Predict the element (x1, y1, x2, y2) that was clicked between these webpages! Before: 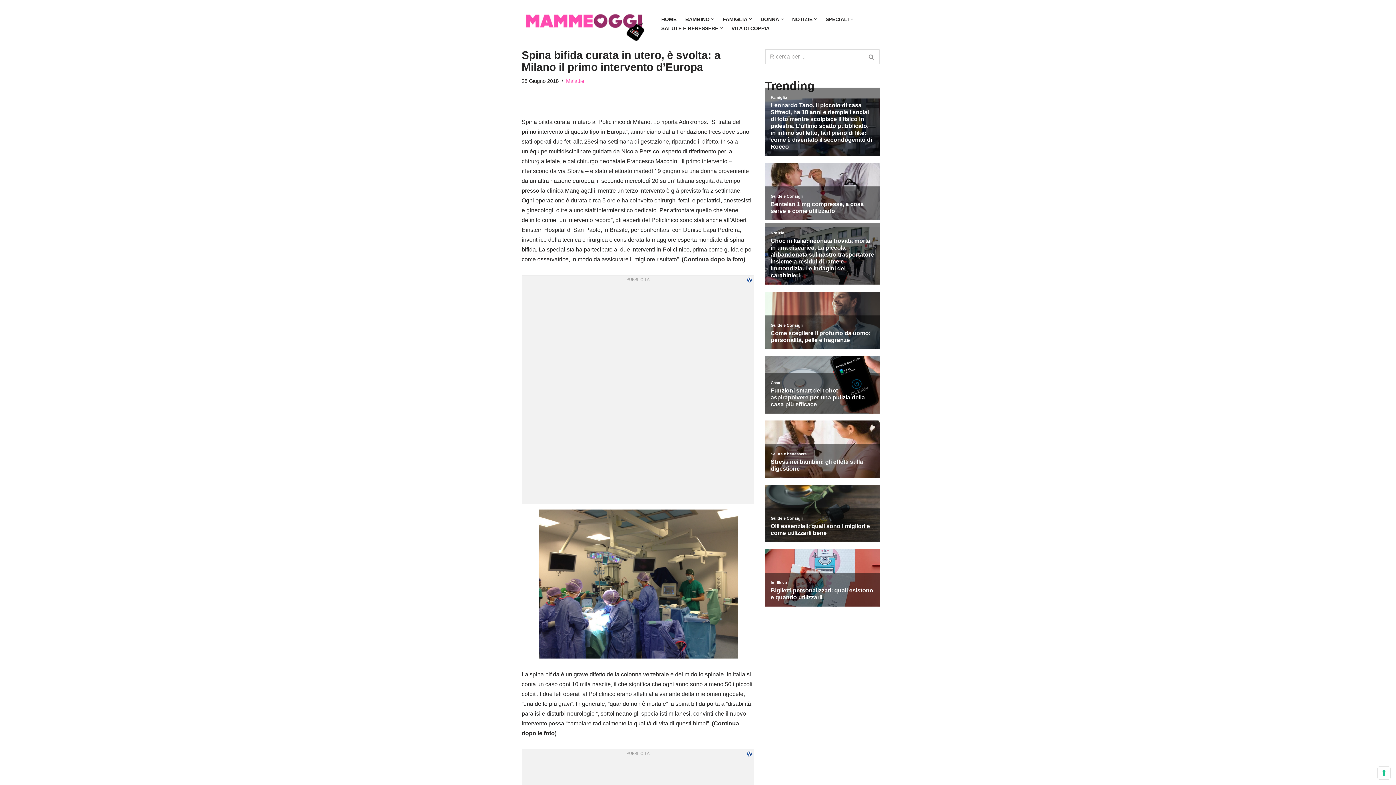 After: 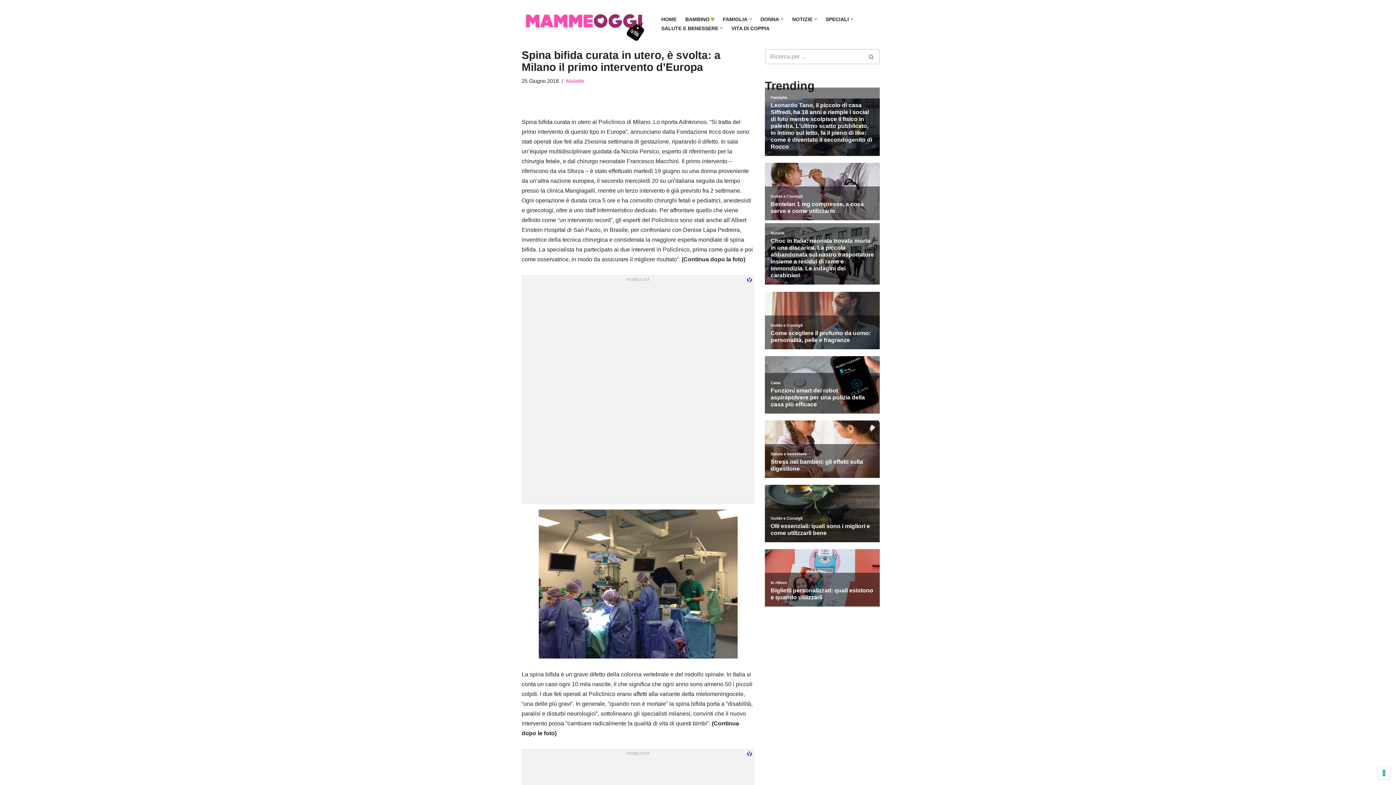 Action: label: Apri sottomenu bbox: (711, 17, 714, 20)